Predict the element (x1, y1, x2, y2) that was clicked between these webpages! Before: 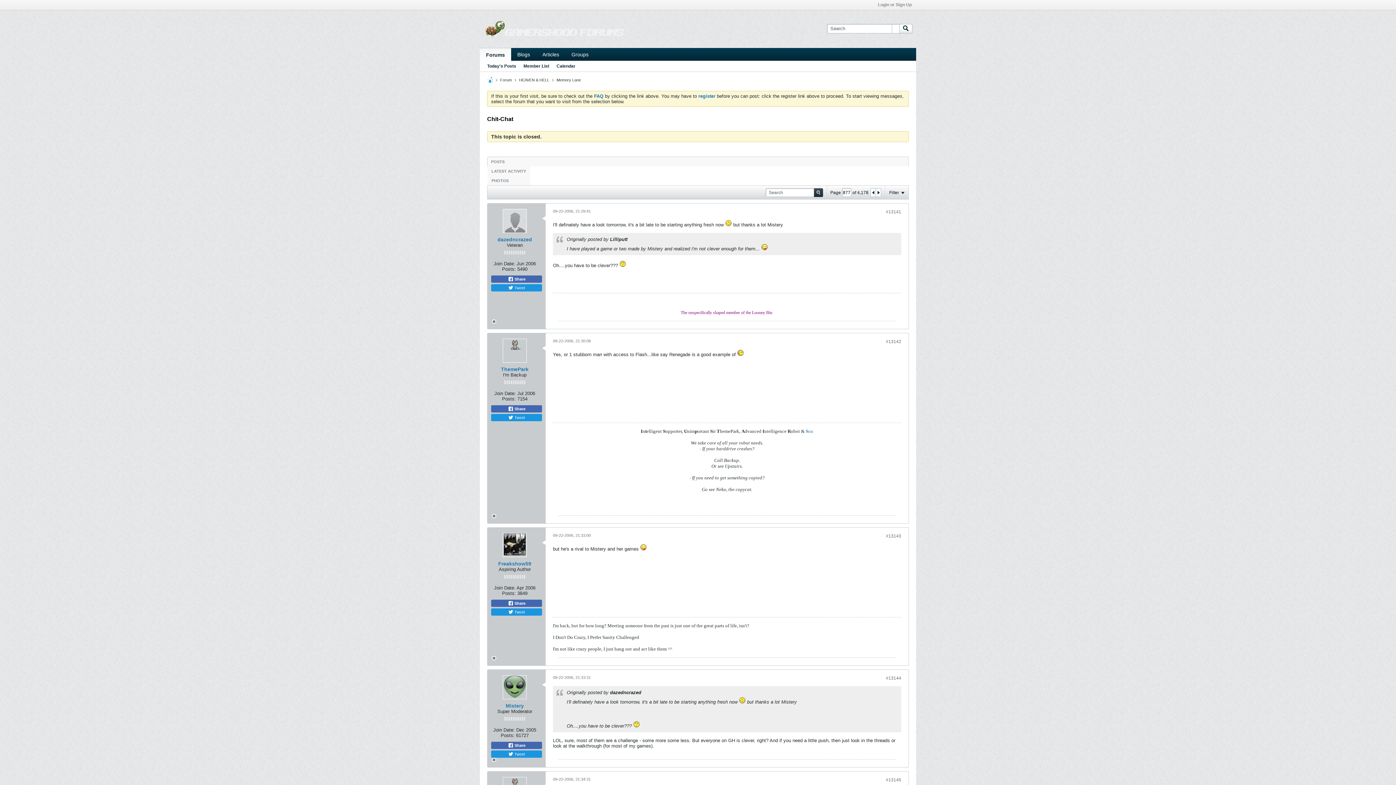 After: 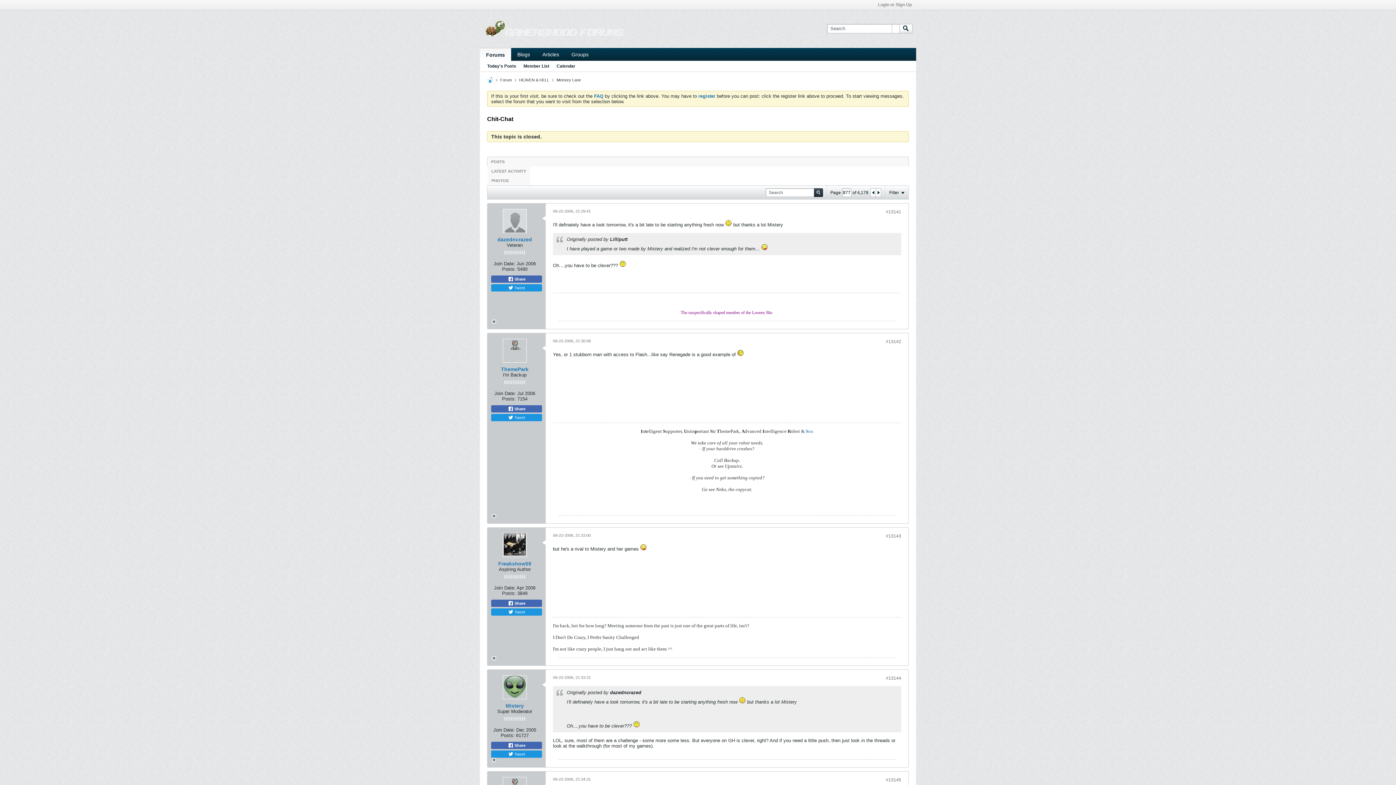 Action: label: #13145 bbox: (886, 777, 901, 782)